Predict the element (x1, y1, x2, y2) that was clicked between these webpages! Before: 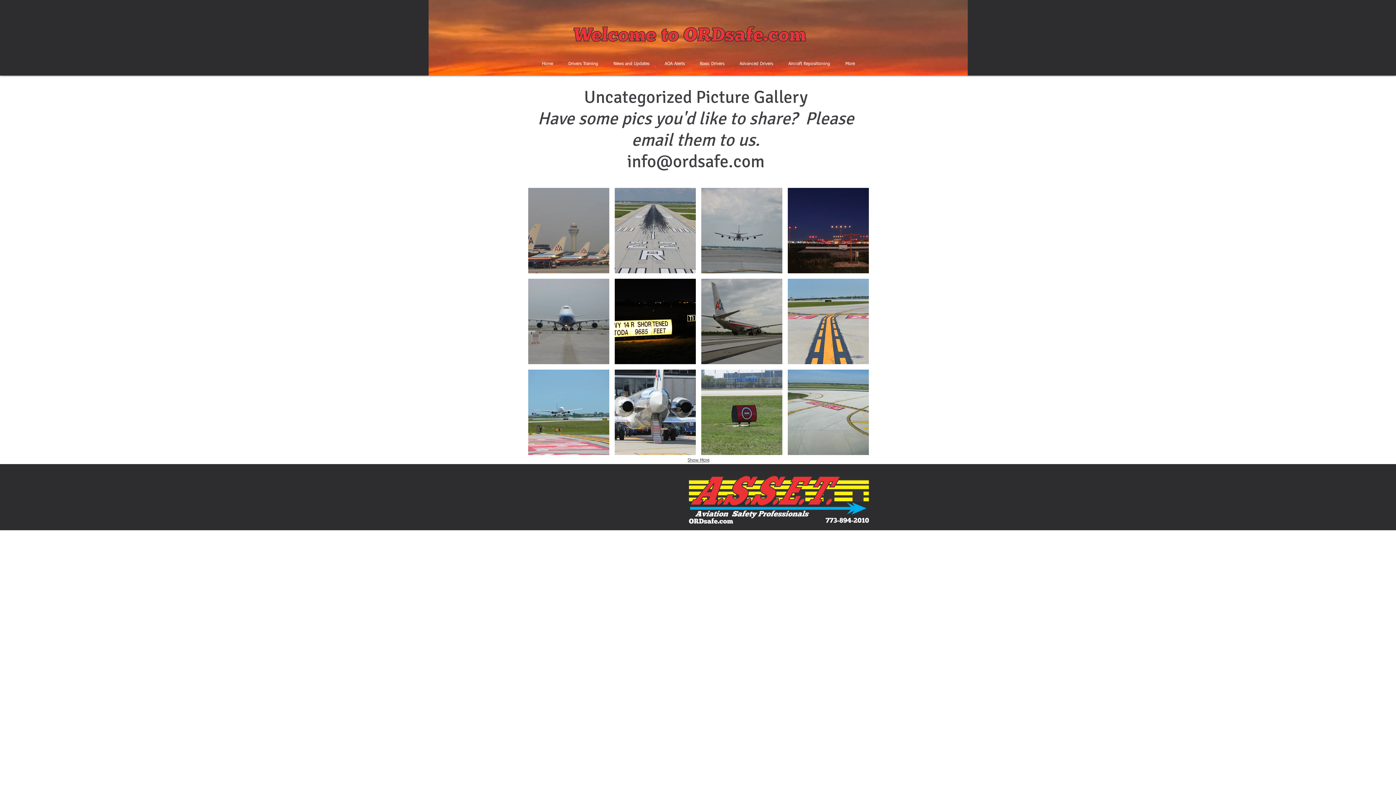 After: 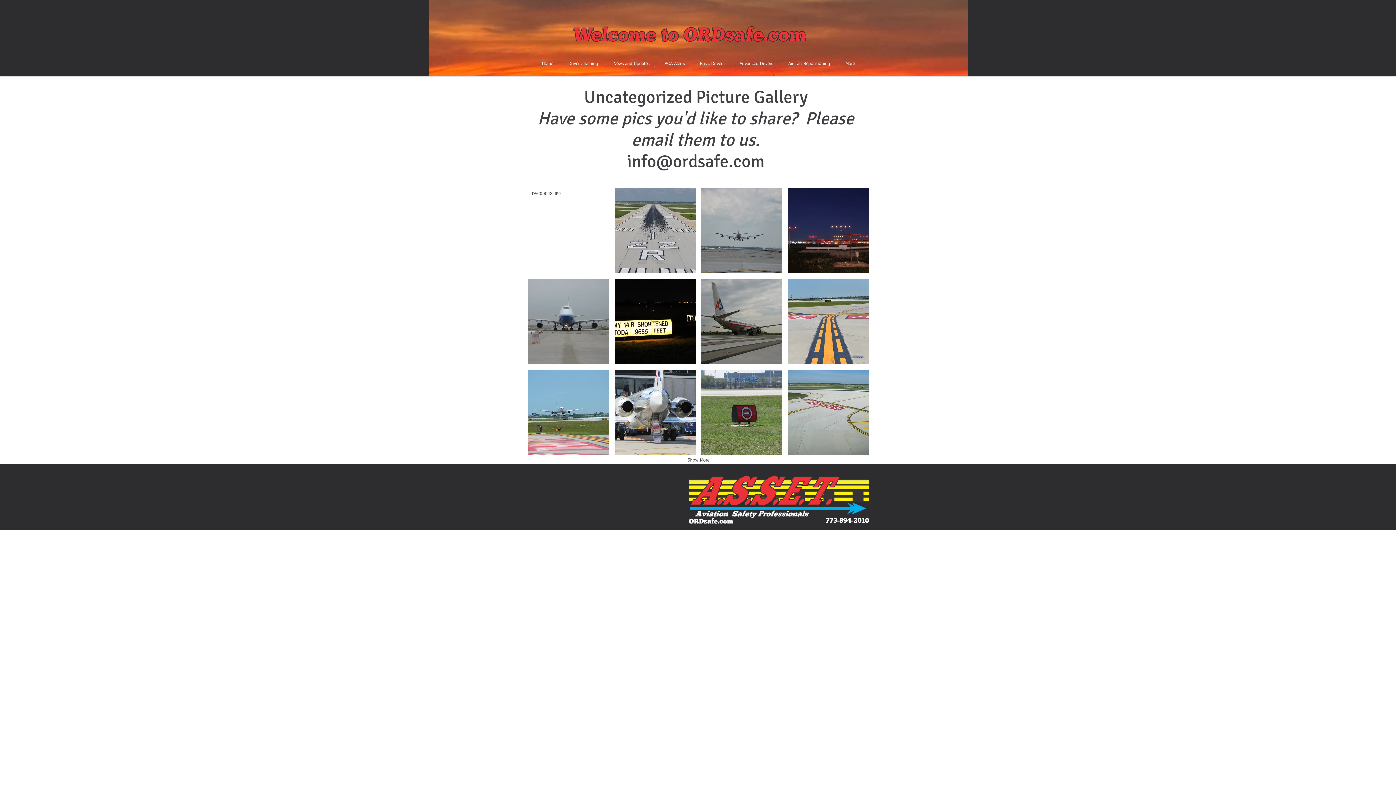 Action: bbox: (528, 188, 609, 273) label: DSC00048.JPG